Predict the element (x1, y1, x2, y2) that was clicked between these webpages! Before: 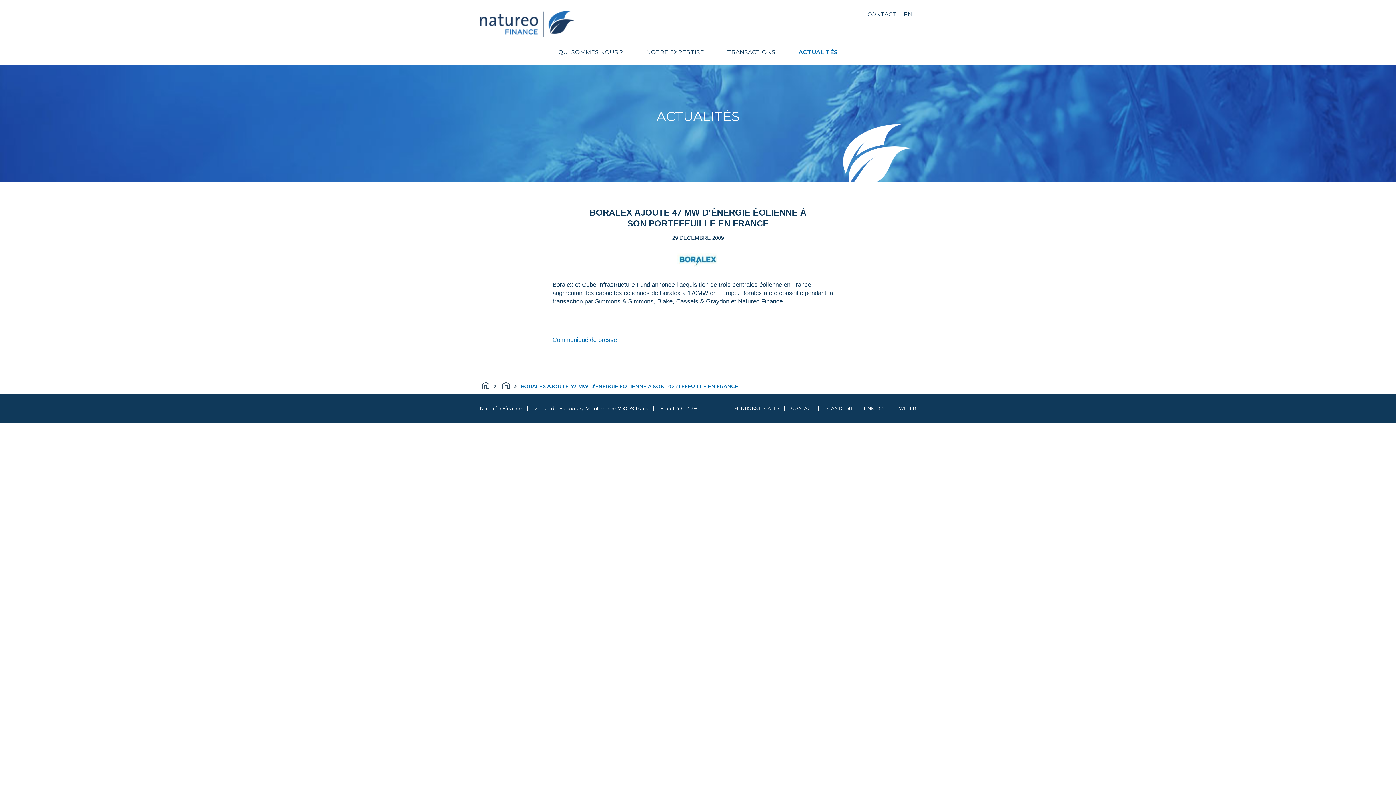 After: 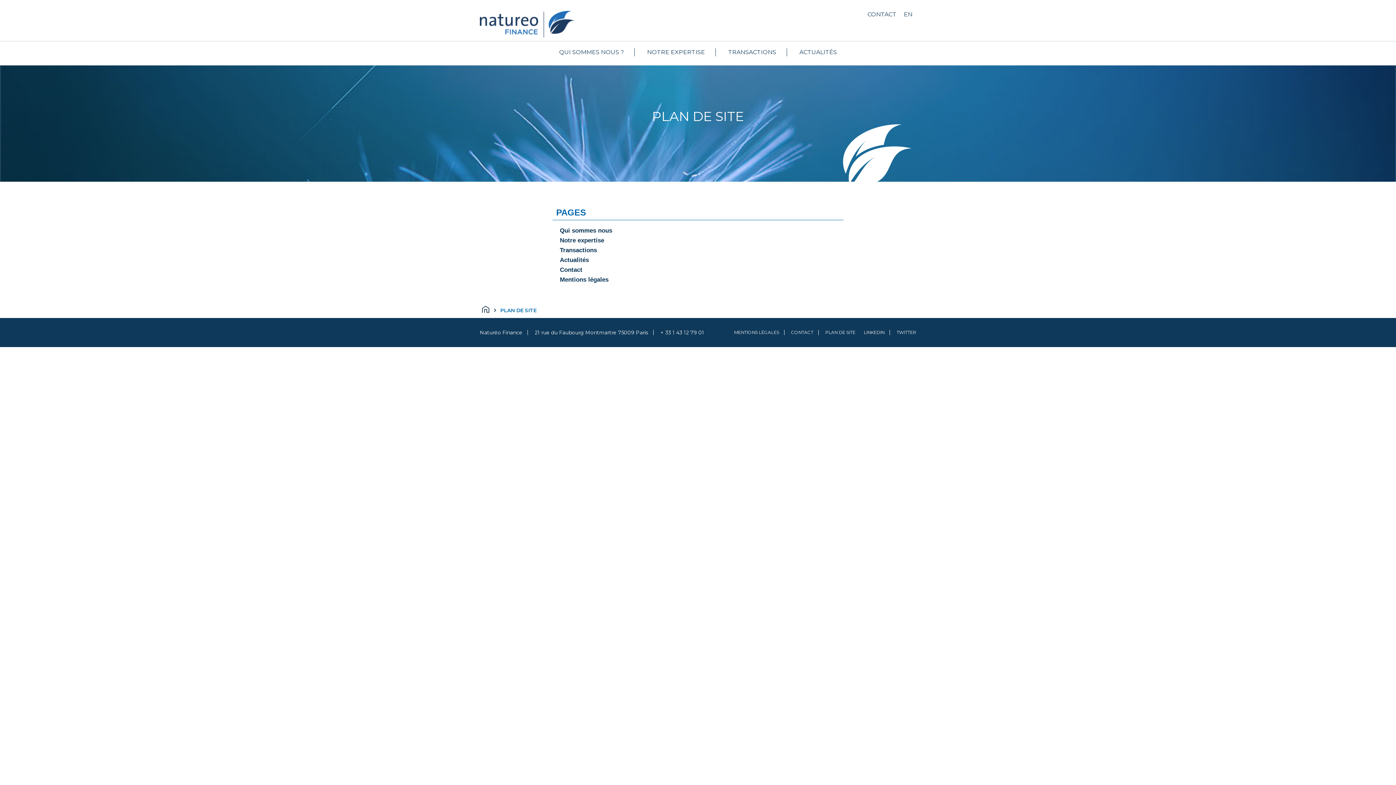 Action: bbox: (825, 405, 855, 411) label: PLAN DE SITE